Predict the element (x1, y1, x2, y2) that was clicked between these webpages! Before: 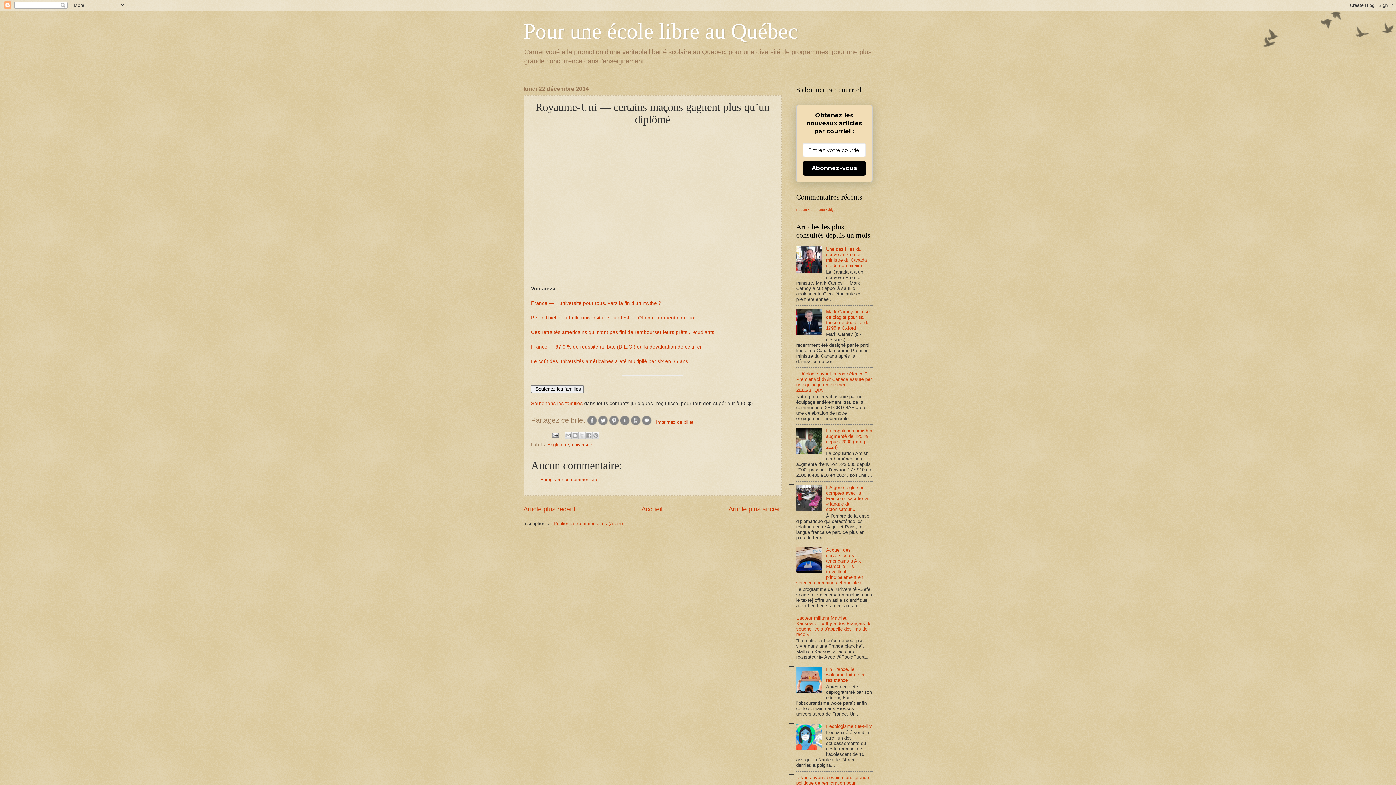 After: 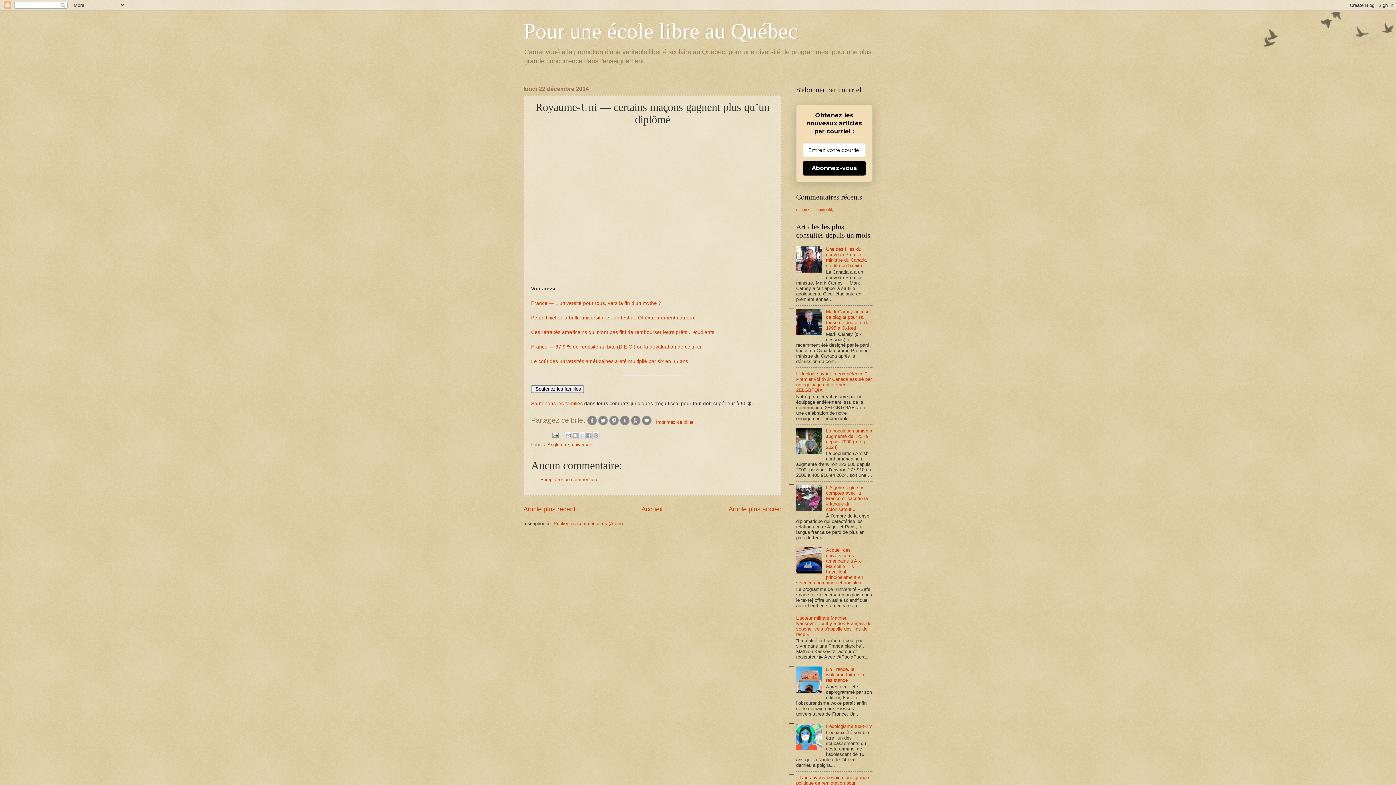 Action: bbox: (796, 330, 824, 336)